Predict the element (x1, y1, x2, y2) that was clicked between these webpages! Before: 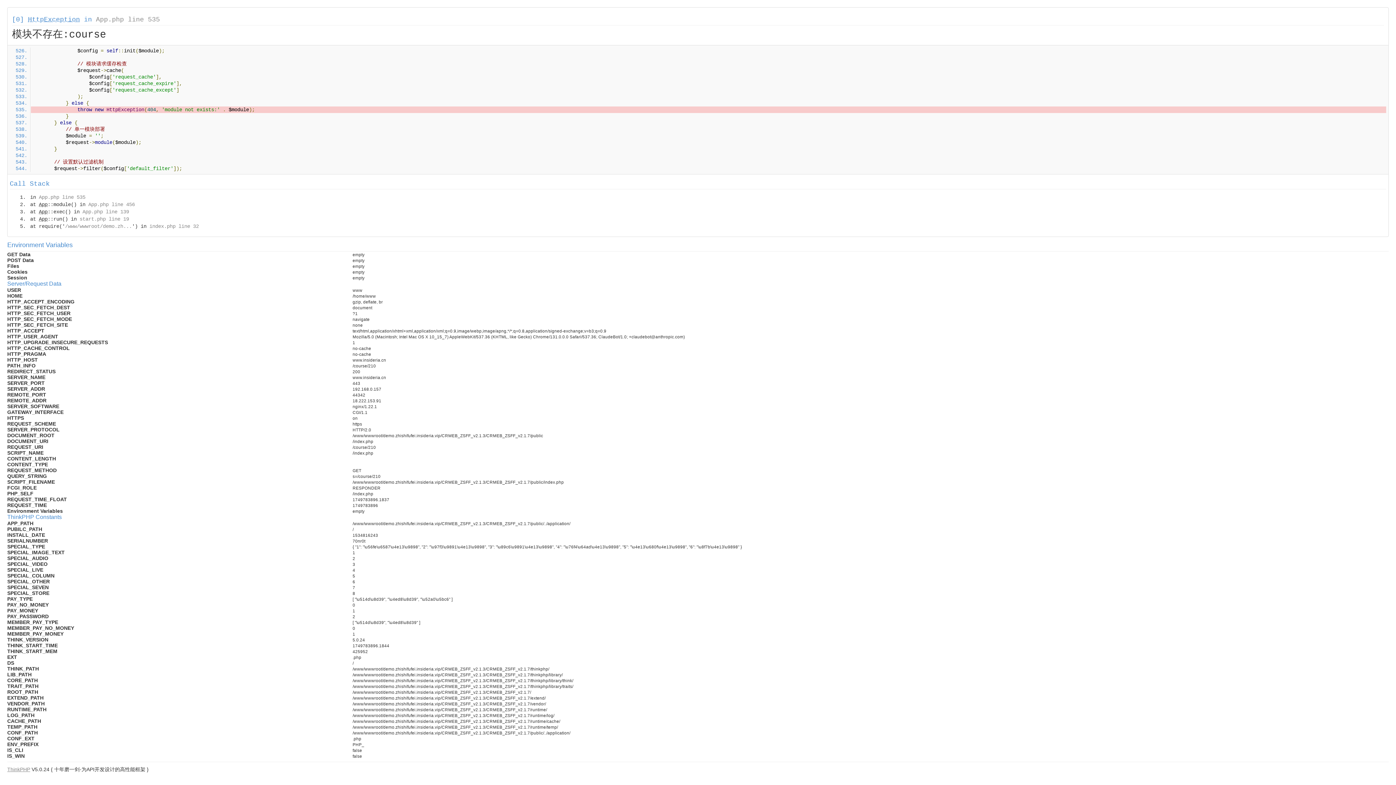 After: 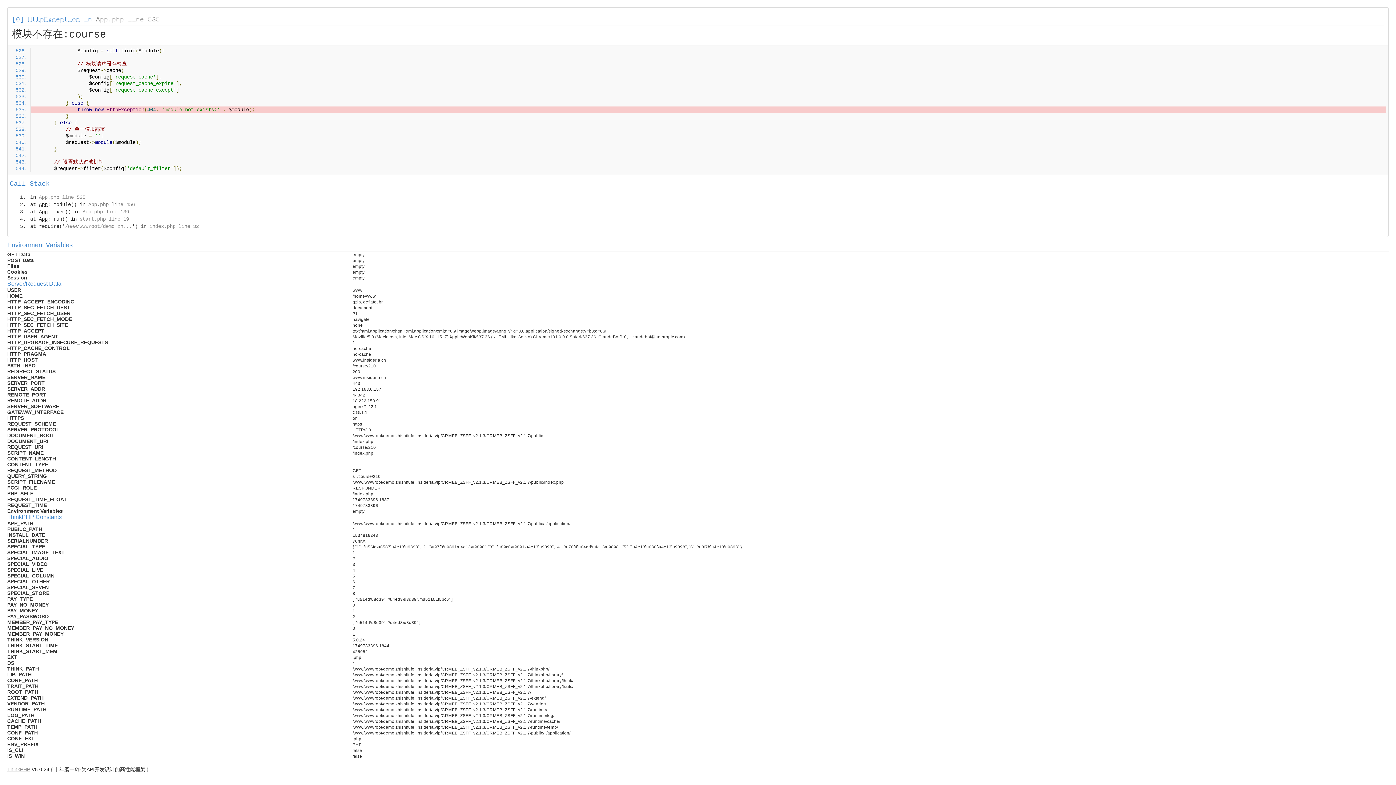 Action: label: App.php line 139 bbox: (82, 209, 129, 214)